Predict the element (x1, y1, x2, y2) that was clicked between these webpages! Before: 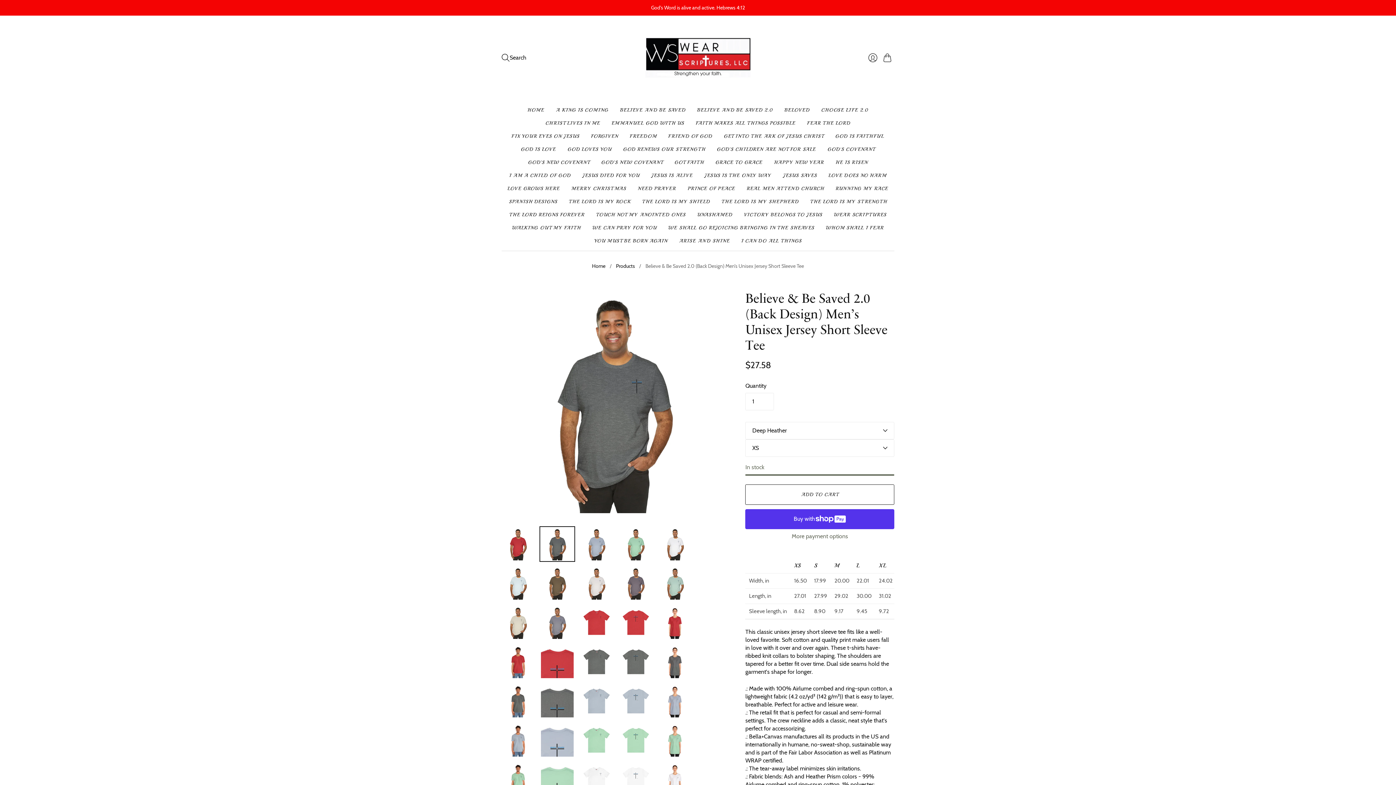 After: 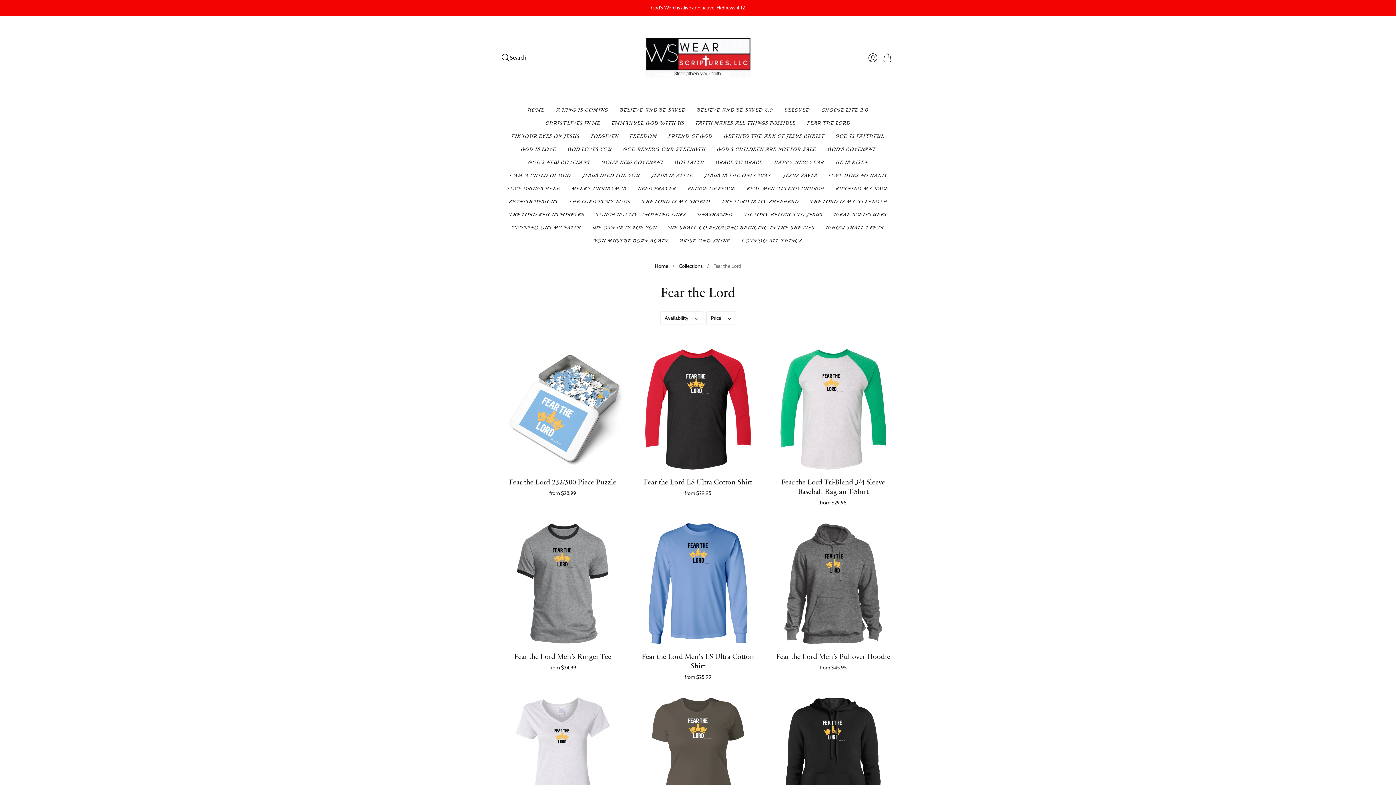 Action: label: FEAR THE LORD bbox: (807, 116, 850, 129)